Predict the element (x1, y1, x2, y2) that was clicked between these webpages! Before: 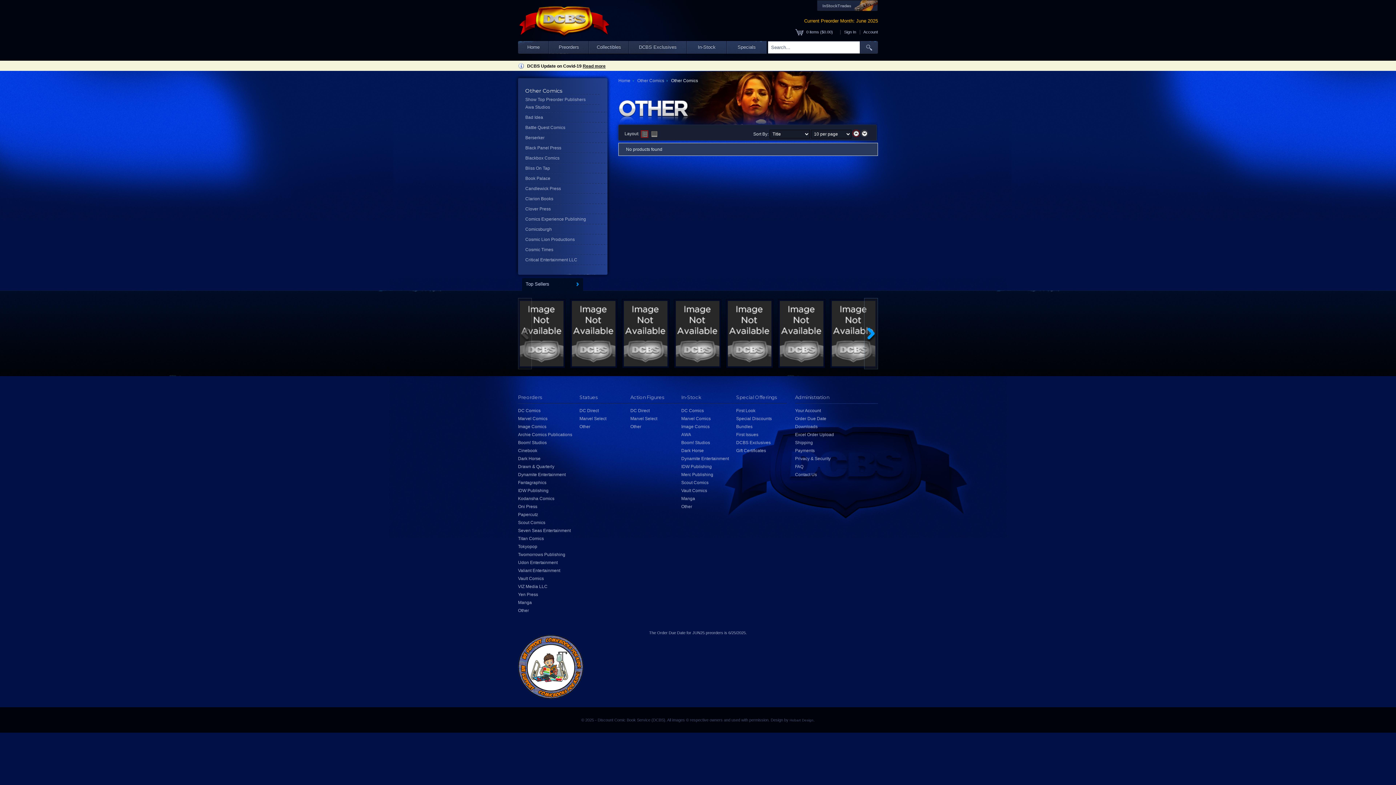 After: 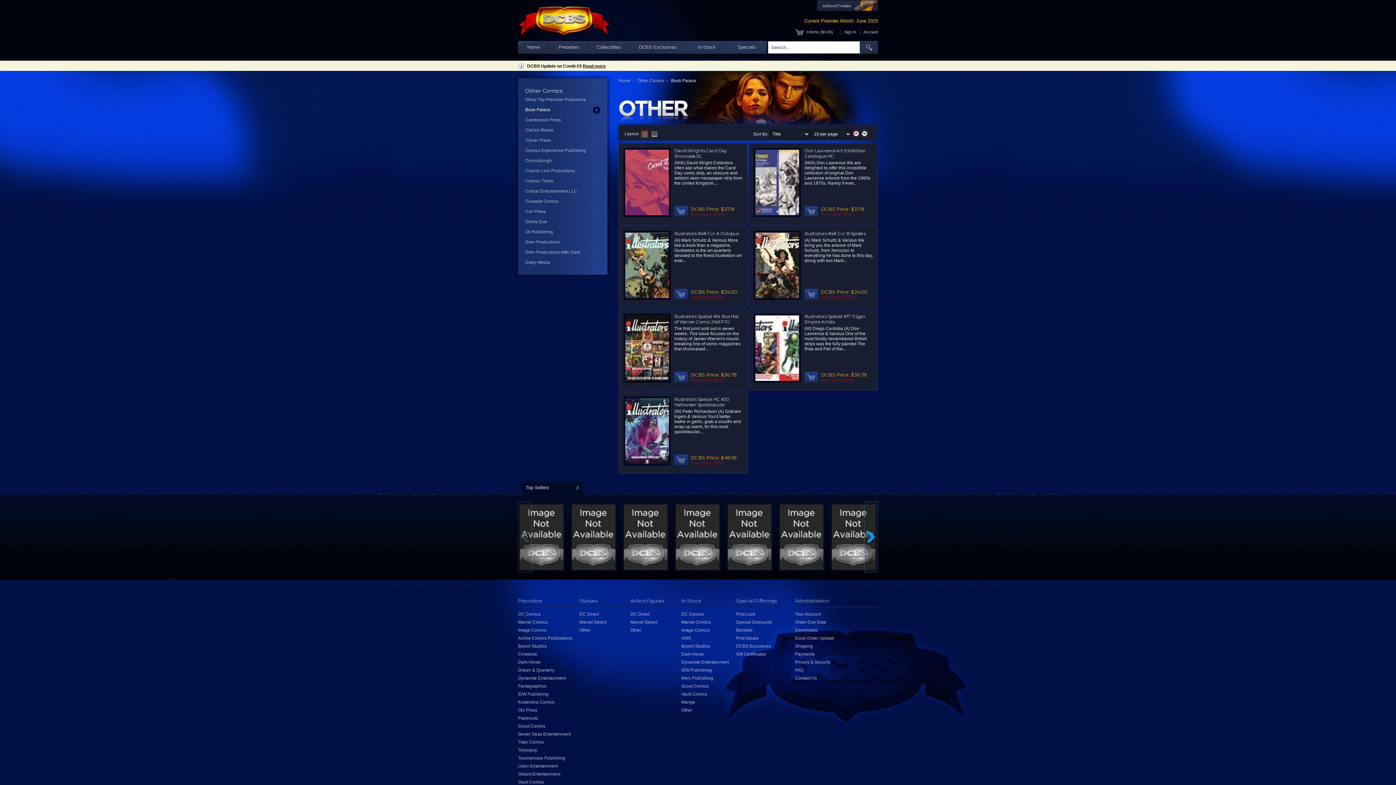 Action: bbox: (525, 176, 550, 181) label: Book Palace